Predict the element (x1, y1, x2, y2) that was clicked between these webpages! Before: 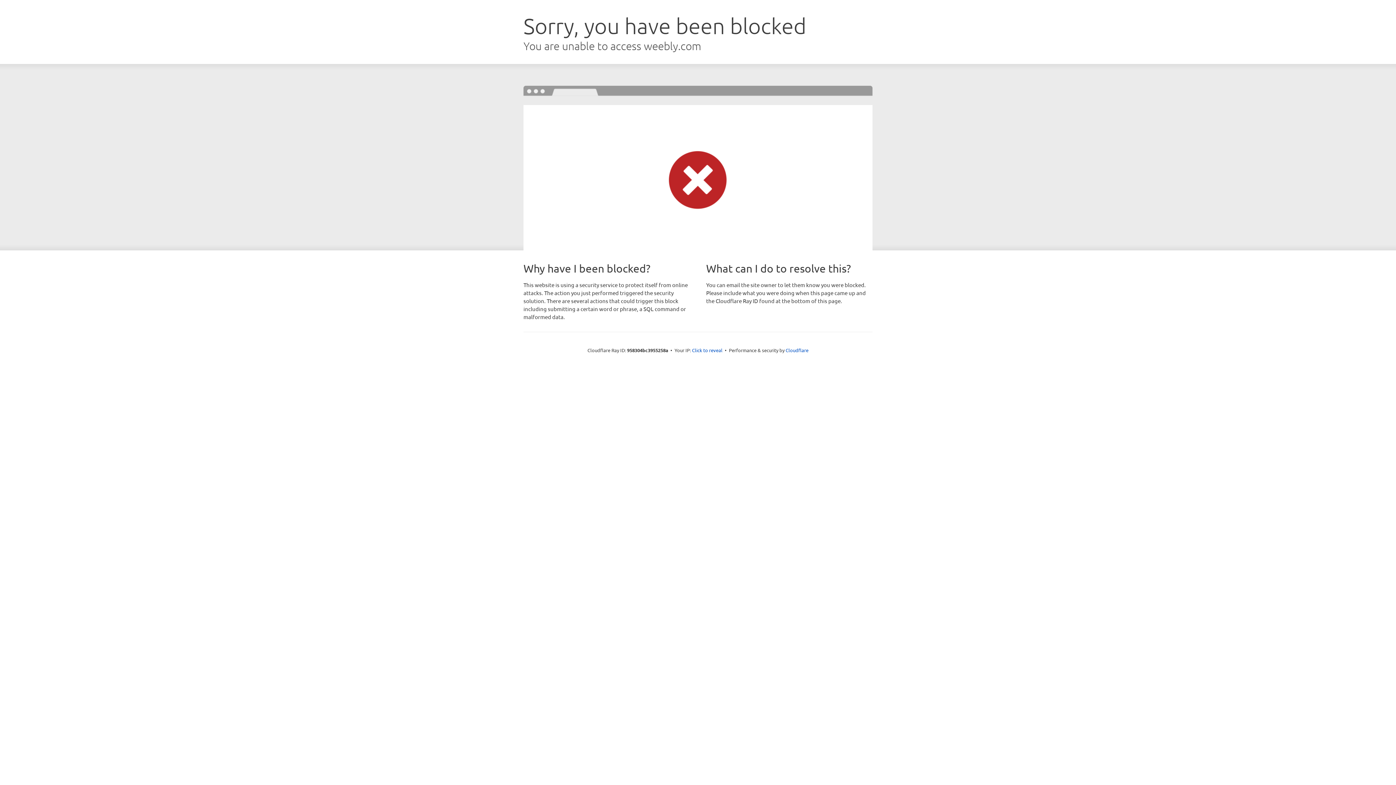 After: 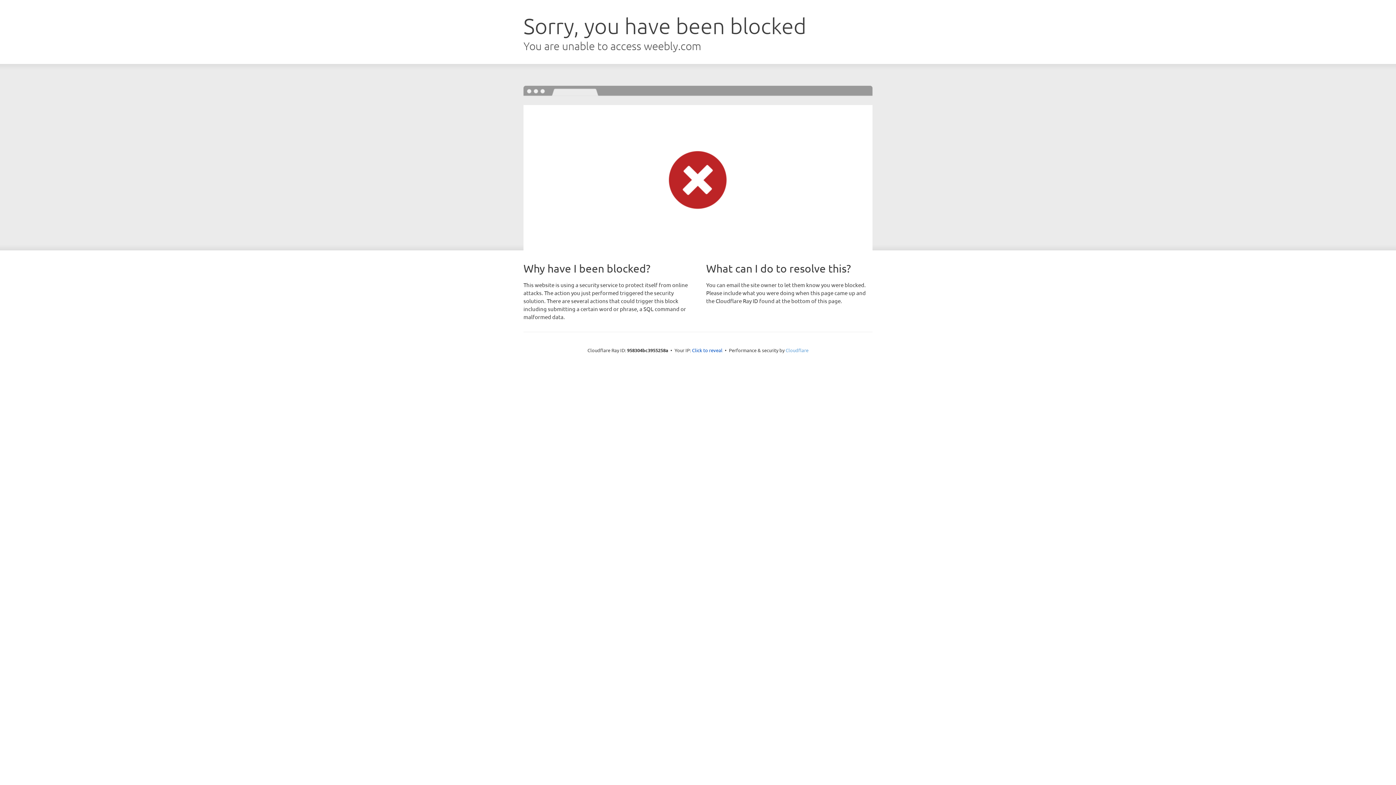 Action: bbox: (785, 347, 808, 353) label: Cloudflare